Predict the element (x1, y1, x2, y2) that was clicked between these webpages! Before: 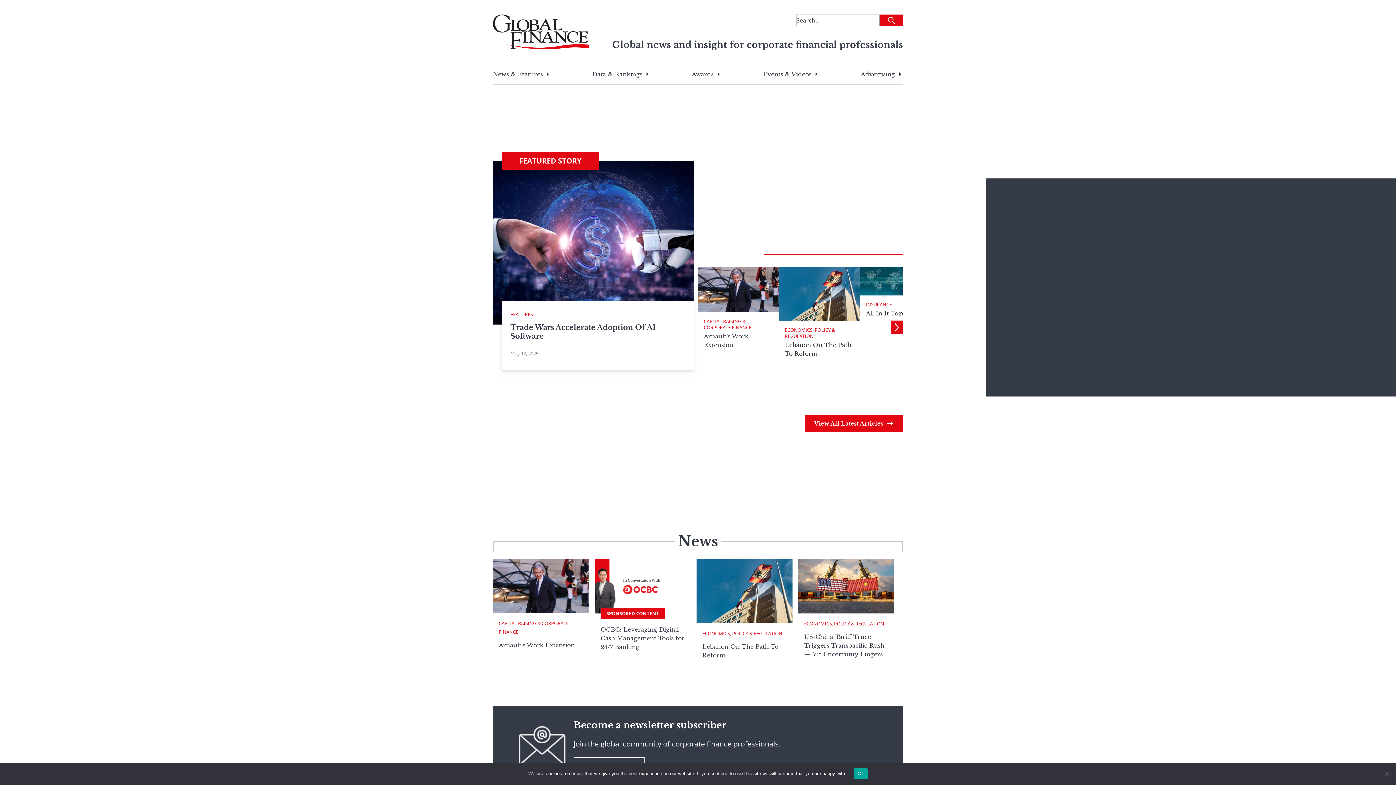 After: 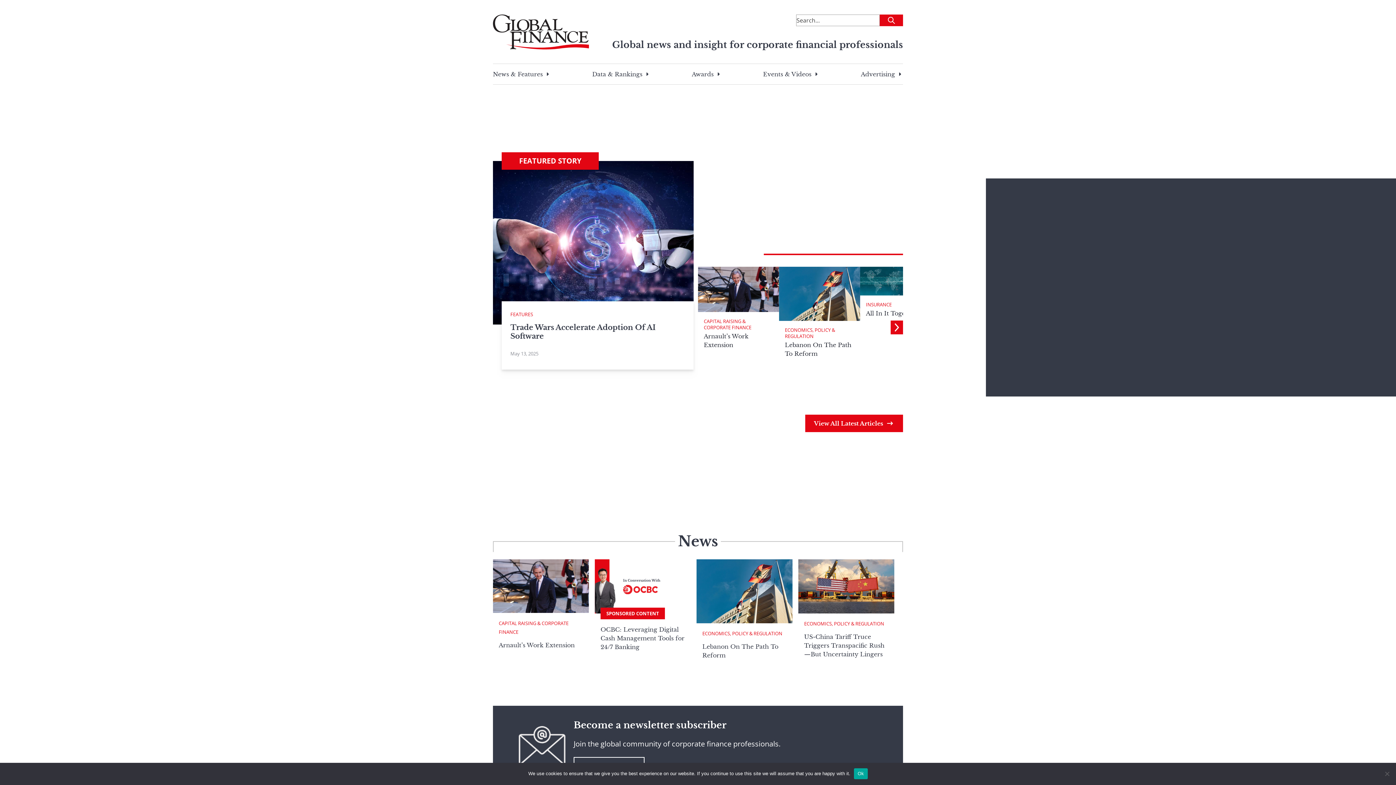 Action: bbox: (493, 14, 595, 49)